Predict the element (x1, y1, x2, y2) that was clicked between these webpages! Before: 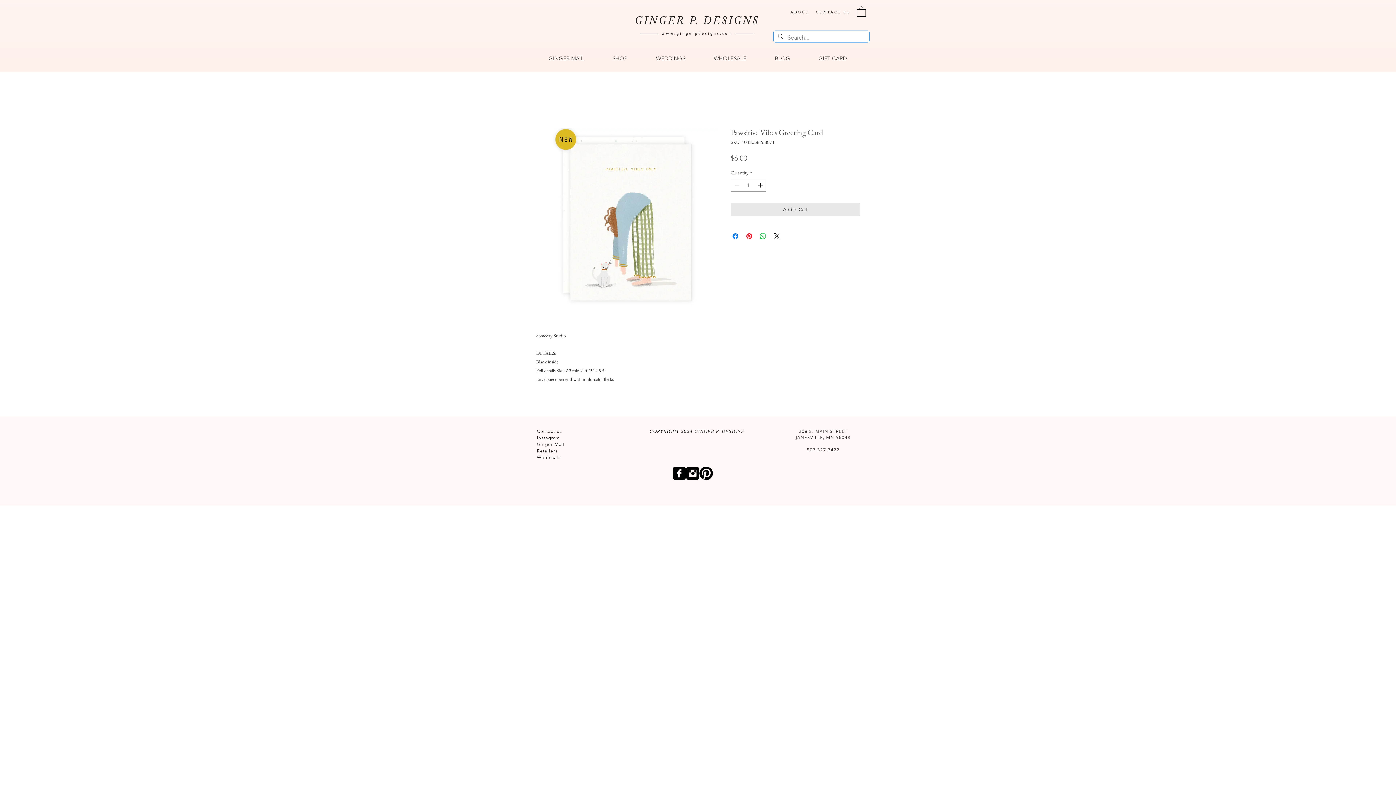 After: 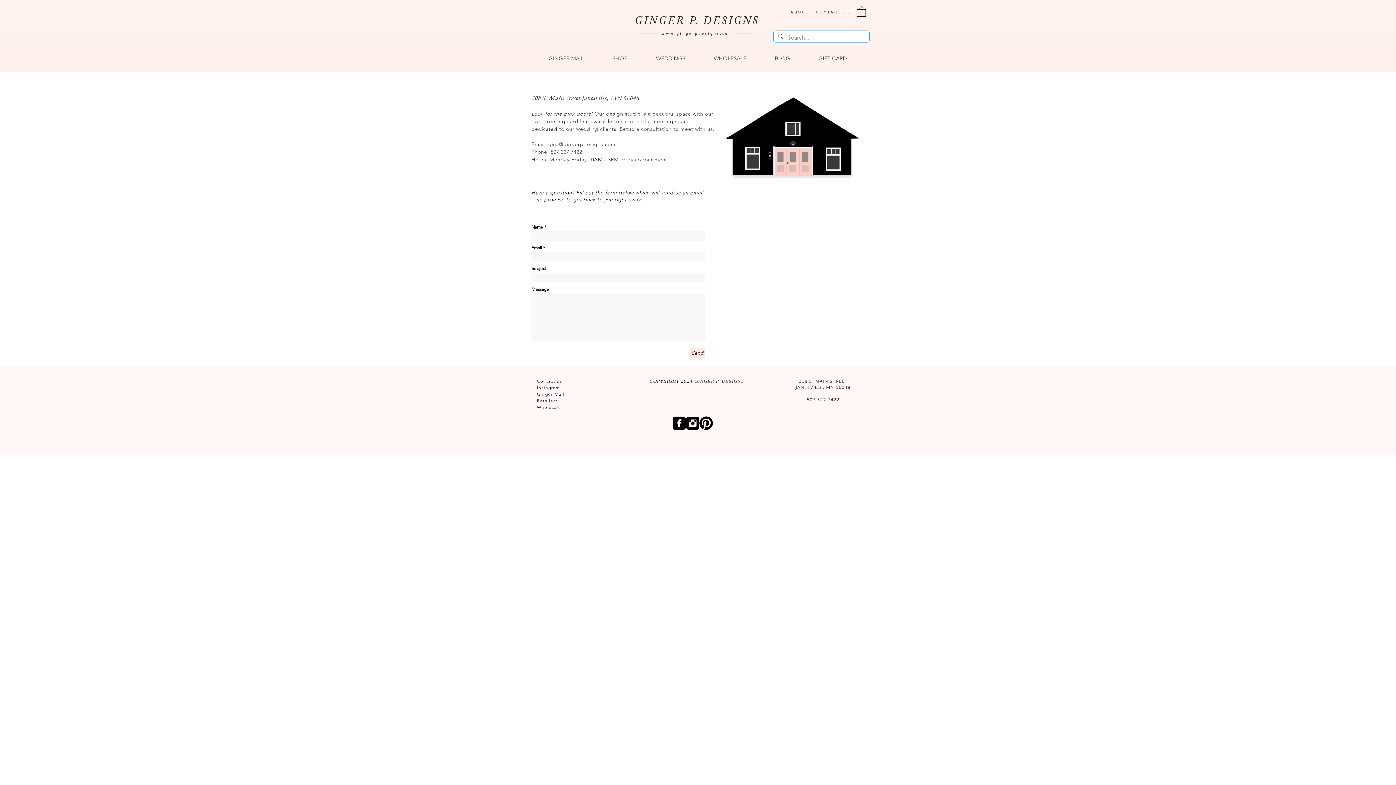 Action: label: CONTACT US bbox: (816, 9, 850, 14)